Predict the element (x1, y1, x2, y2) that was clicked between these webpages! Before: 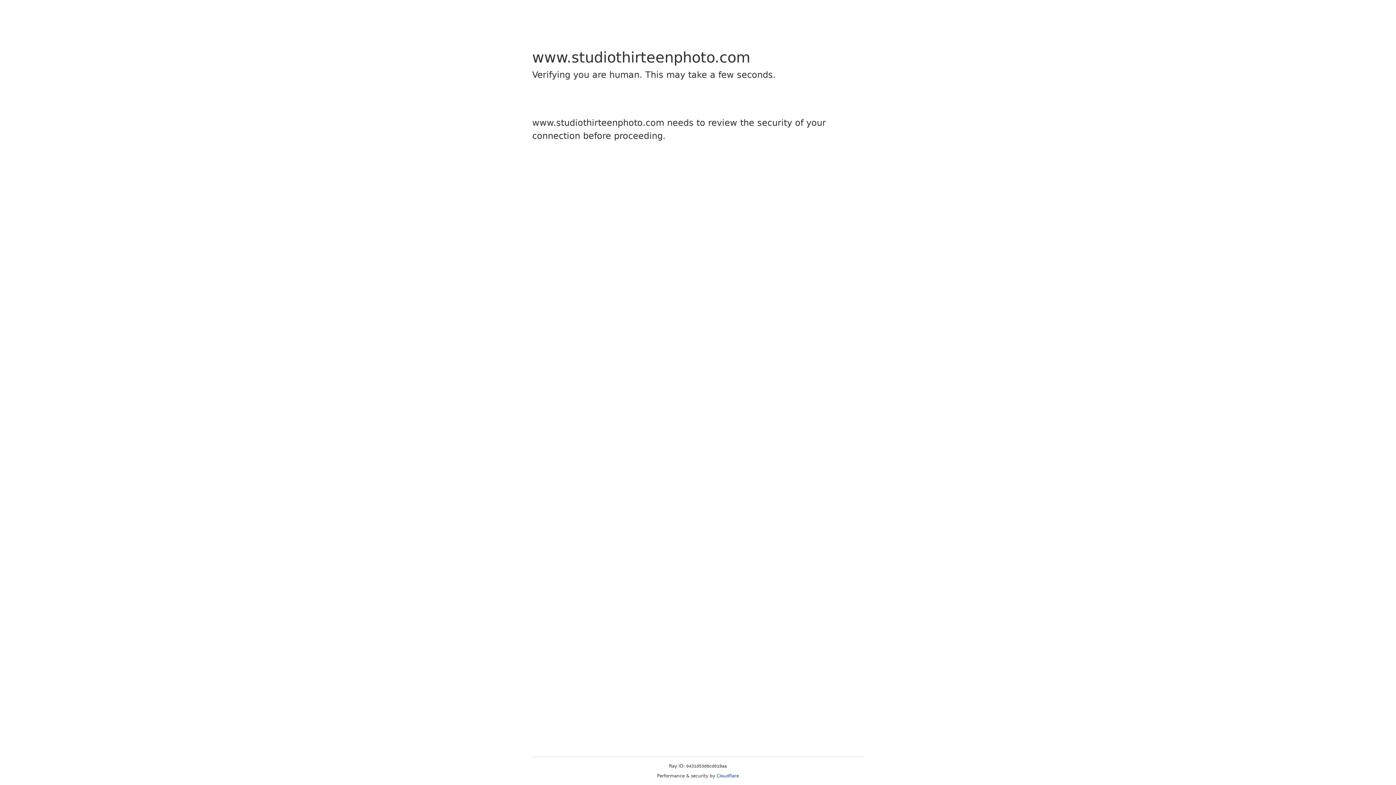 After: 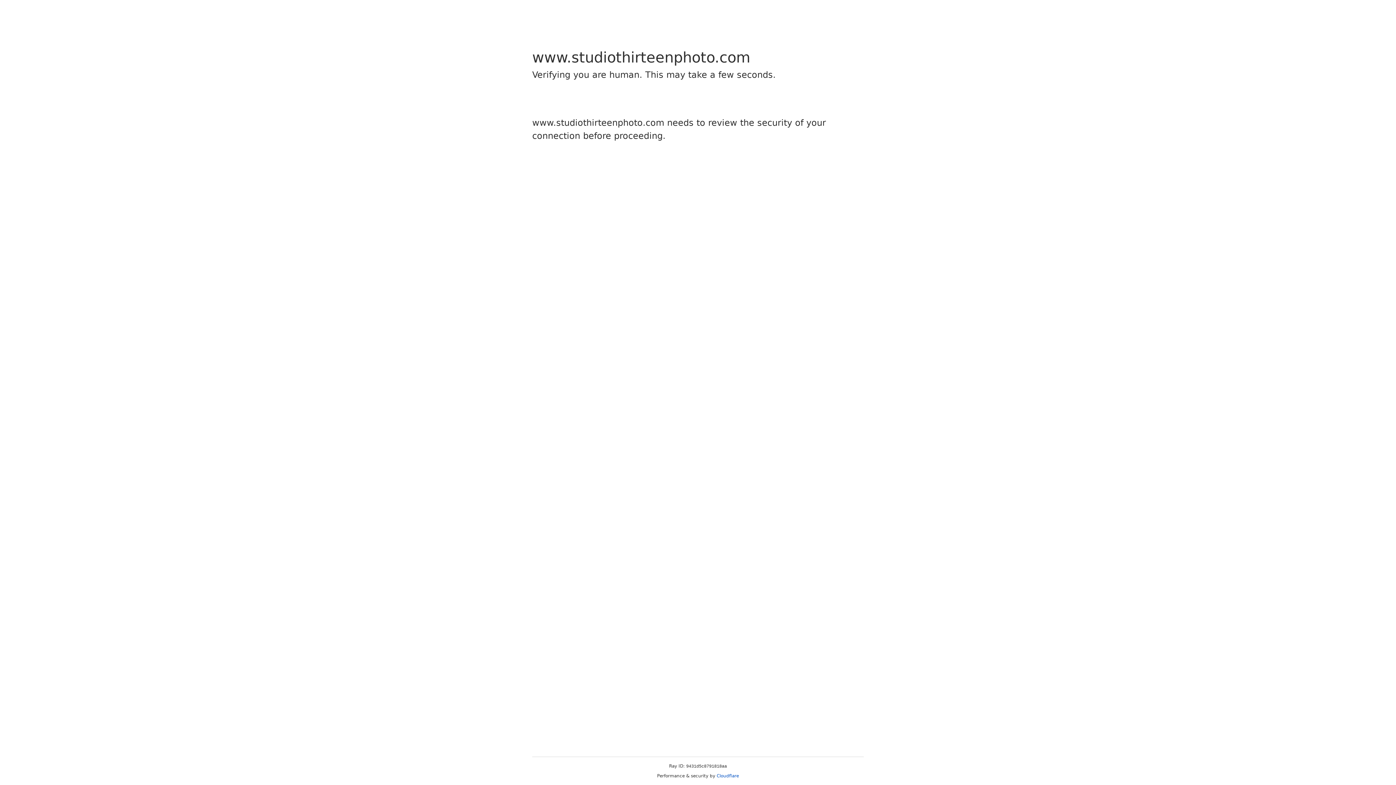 Action: bbox: (716, 773, 739, 778) label: Cloudflare